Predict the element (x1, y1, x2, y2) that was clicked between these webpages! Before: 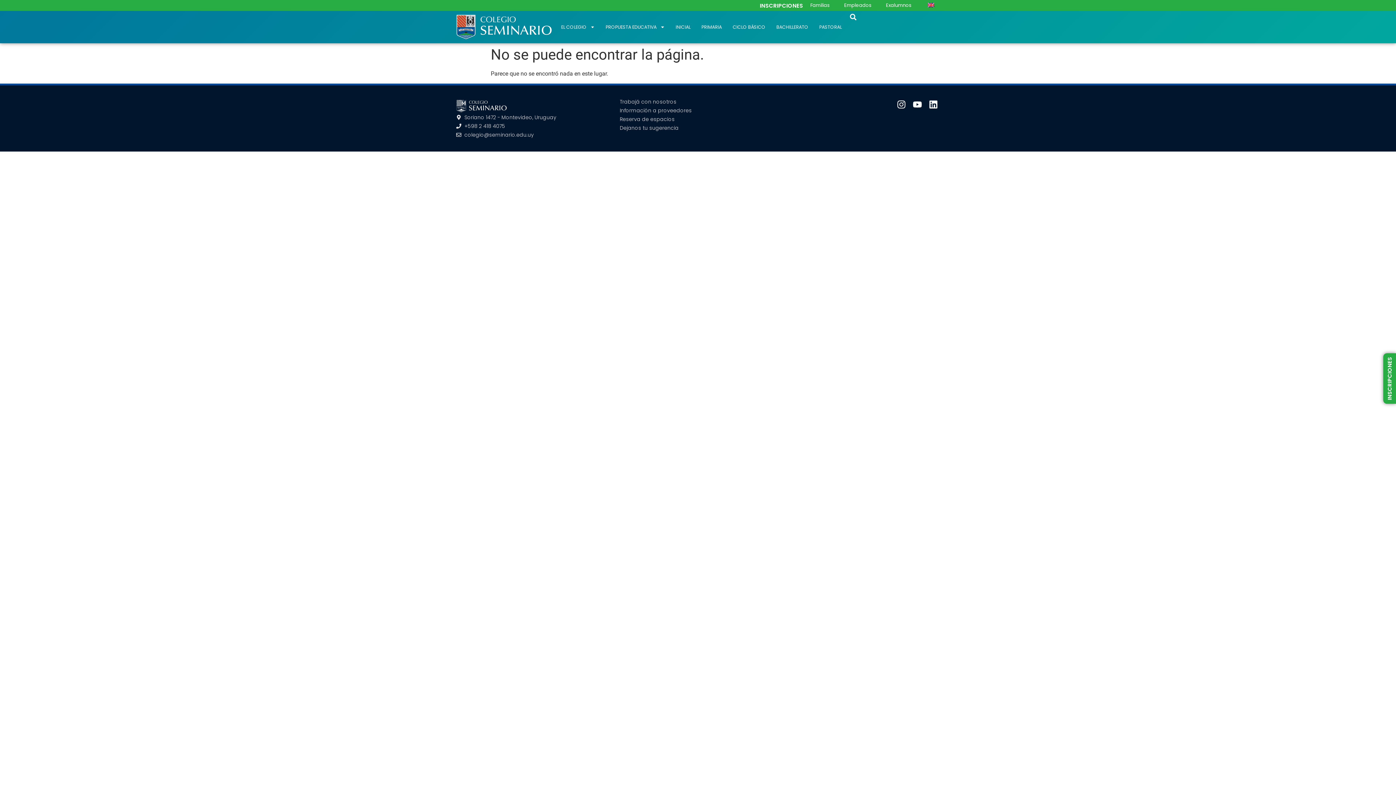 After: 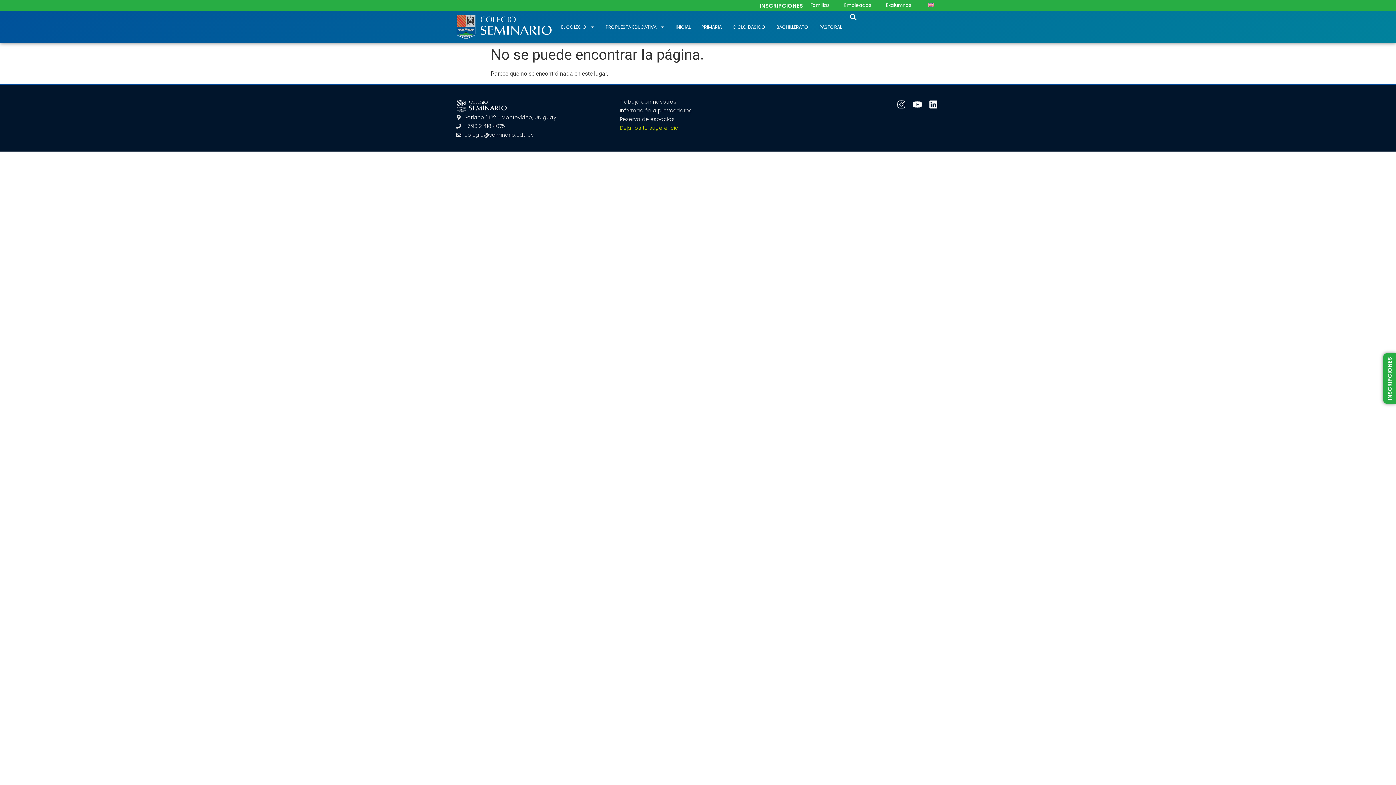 Action: bbox: (620, 124, 776, 131) label: Dejanos tu sugerencia